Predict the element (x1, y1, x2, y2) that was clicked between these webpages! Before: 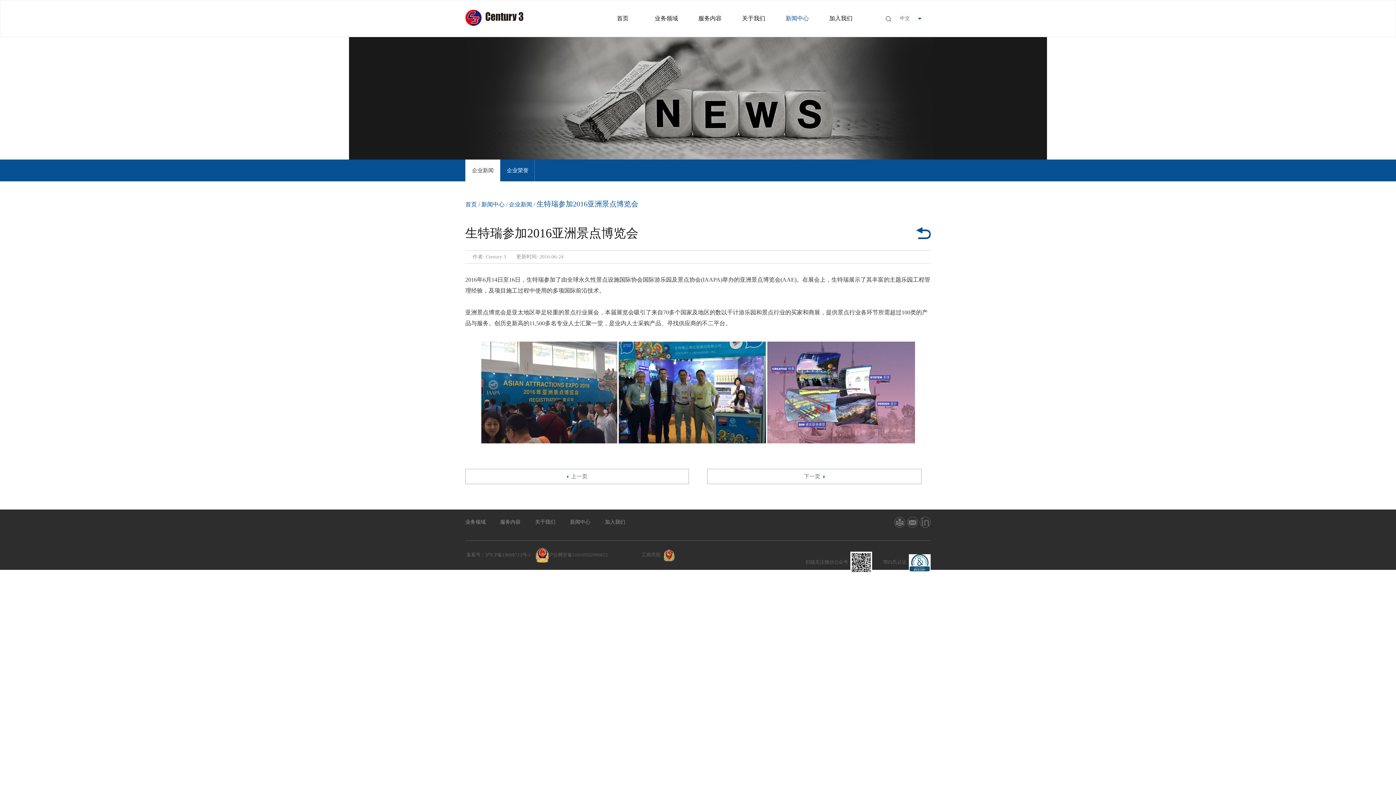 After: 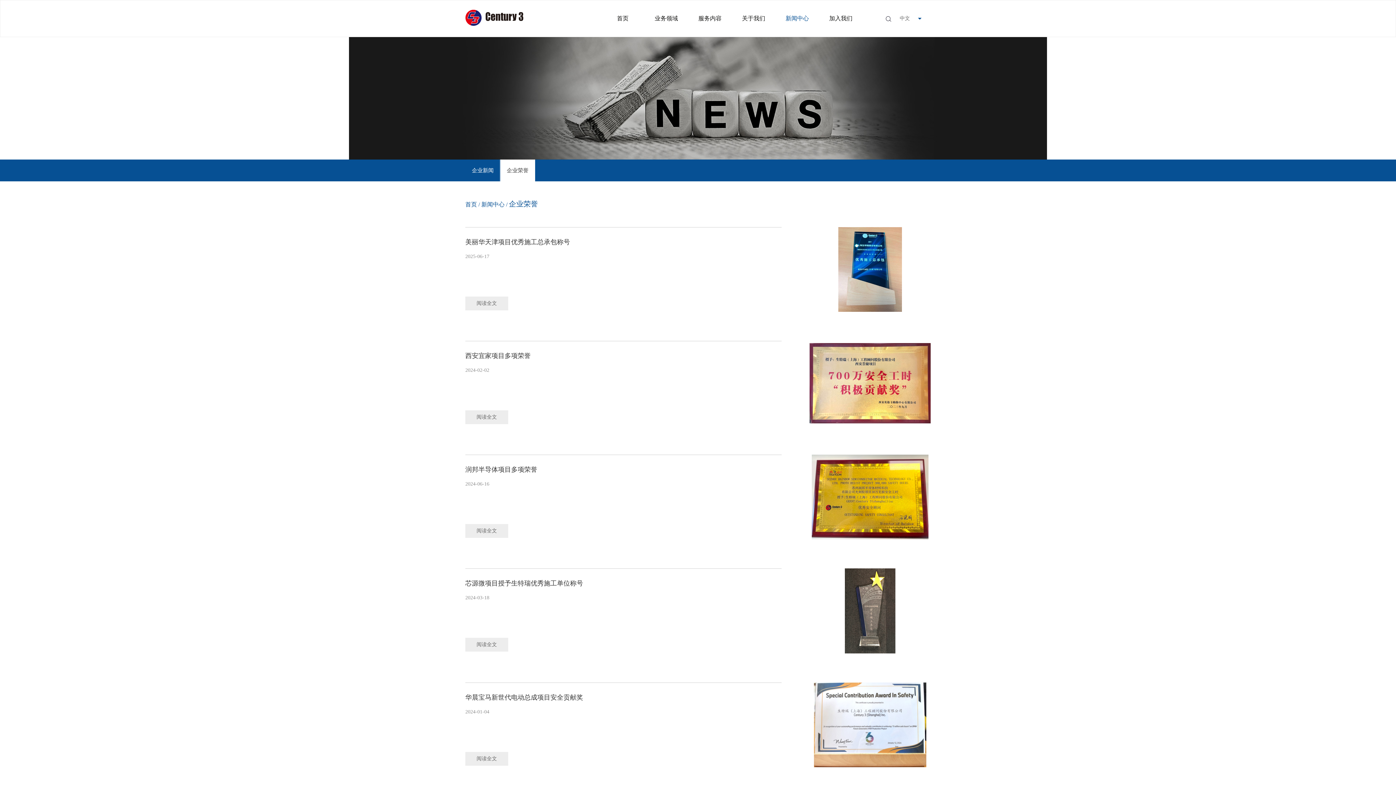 Action: bbox: (500, 159, 535, 181) label: 企业荣誉